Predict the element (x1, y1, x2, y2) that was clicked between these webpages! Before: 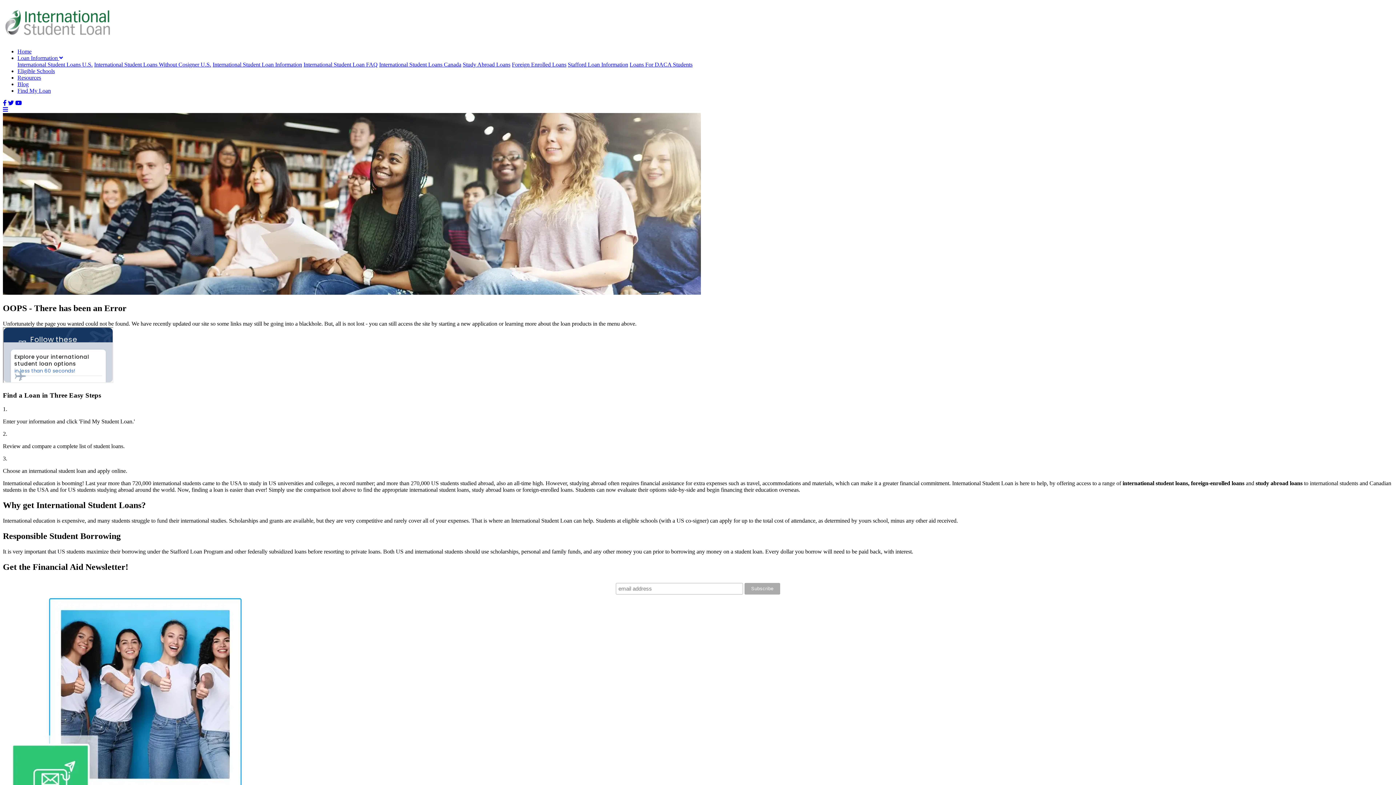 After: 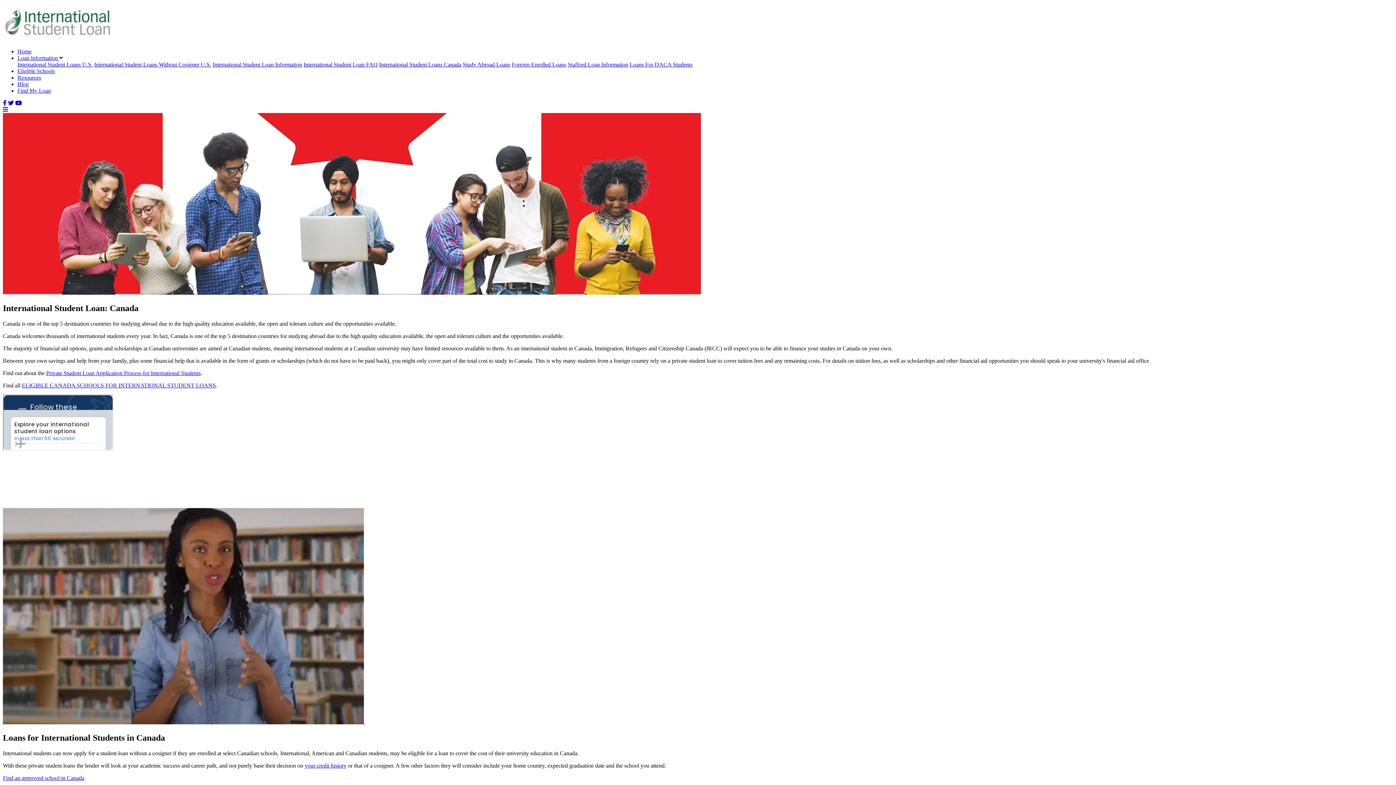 Action: label: International Student Loans Canada bbox: (379, 61, 461, 67)